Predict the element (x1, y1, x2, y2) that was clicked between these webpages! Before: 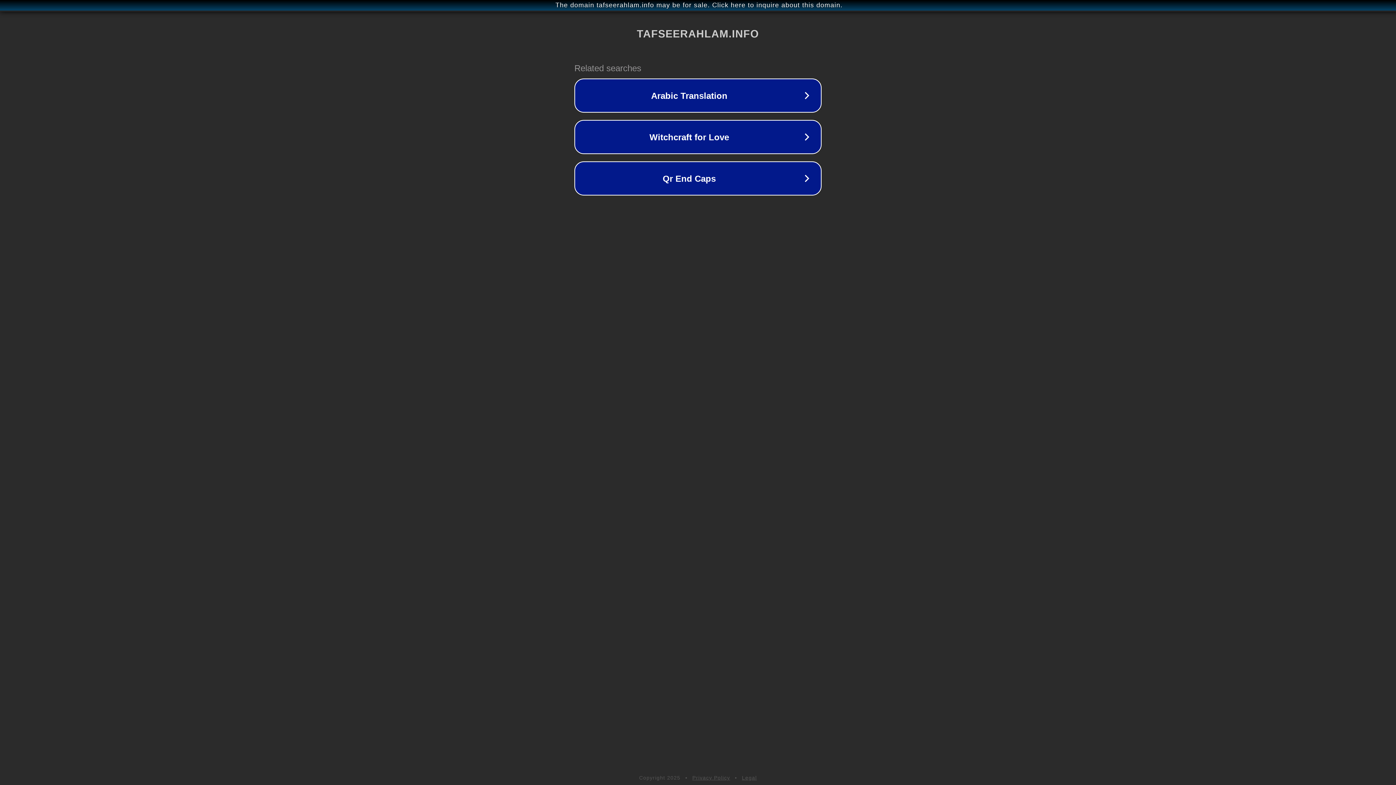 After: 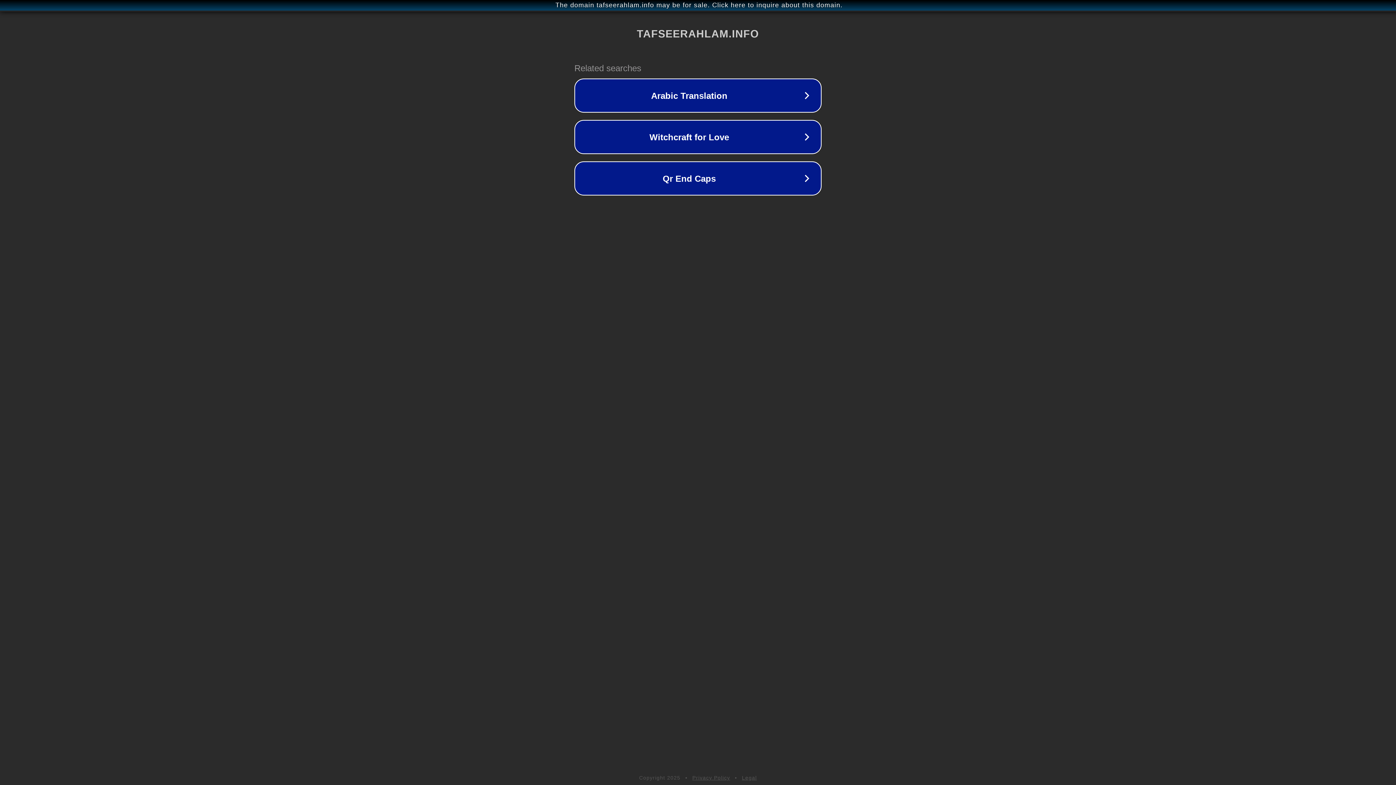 Action: label: Legal bbox: (742, 775, 757, 781)